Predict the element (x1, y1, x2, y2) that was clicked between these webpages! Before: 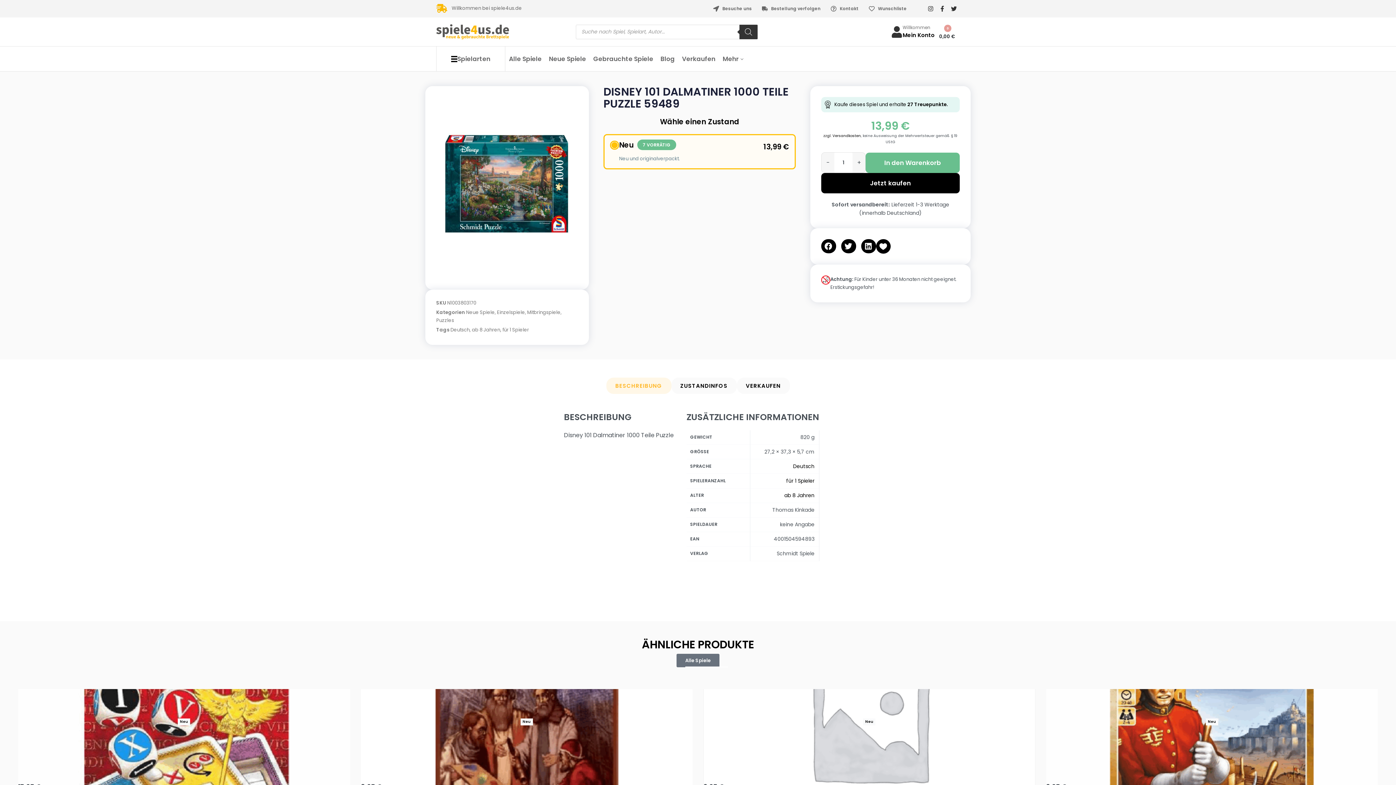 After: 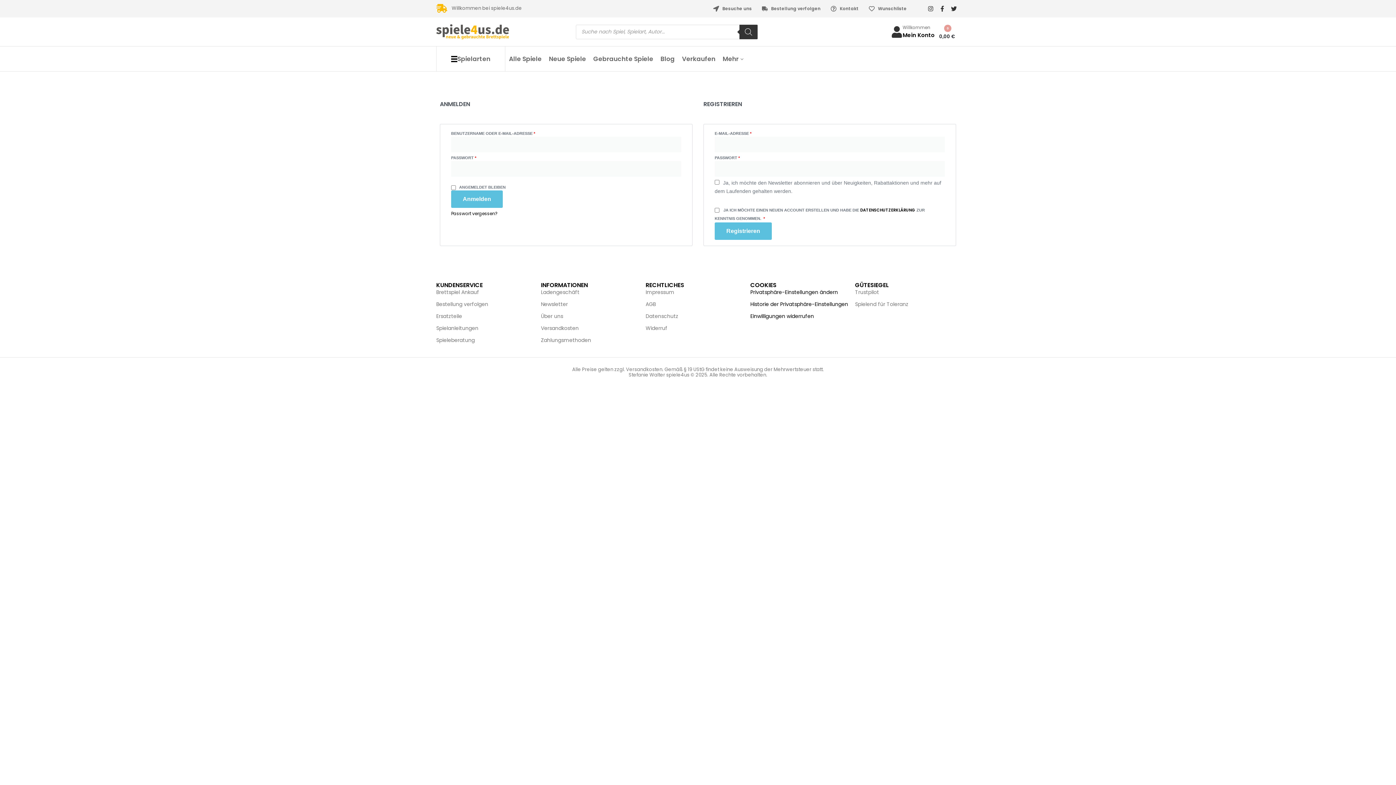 Action: label: Mein Konto bbox: (902, 31, 934, 38)